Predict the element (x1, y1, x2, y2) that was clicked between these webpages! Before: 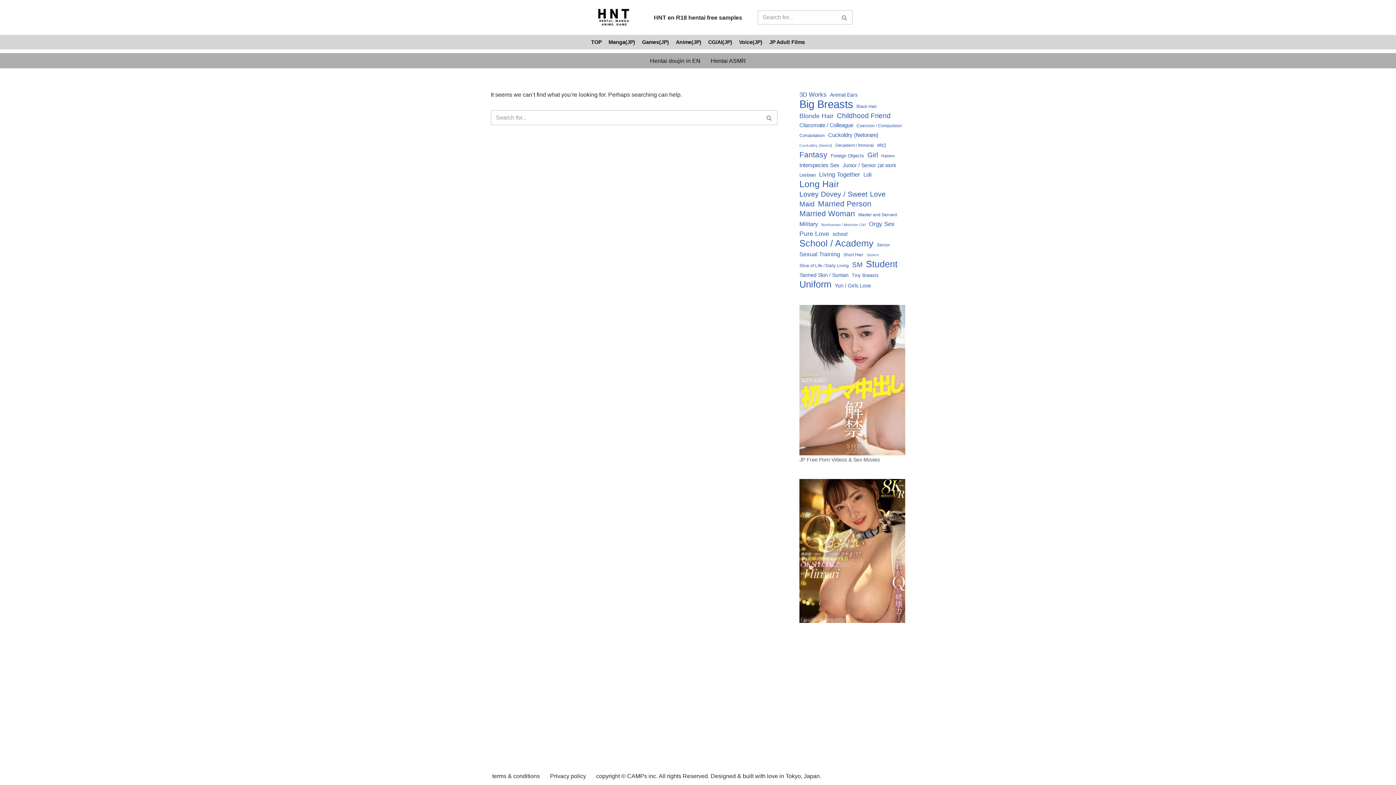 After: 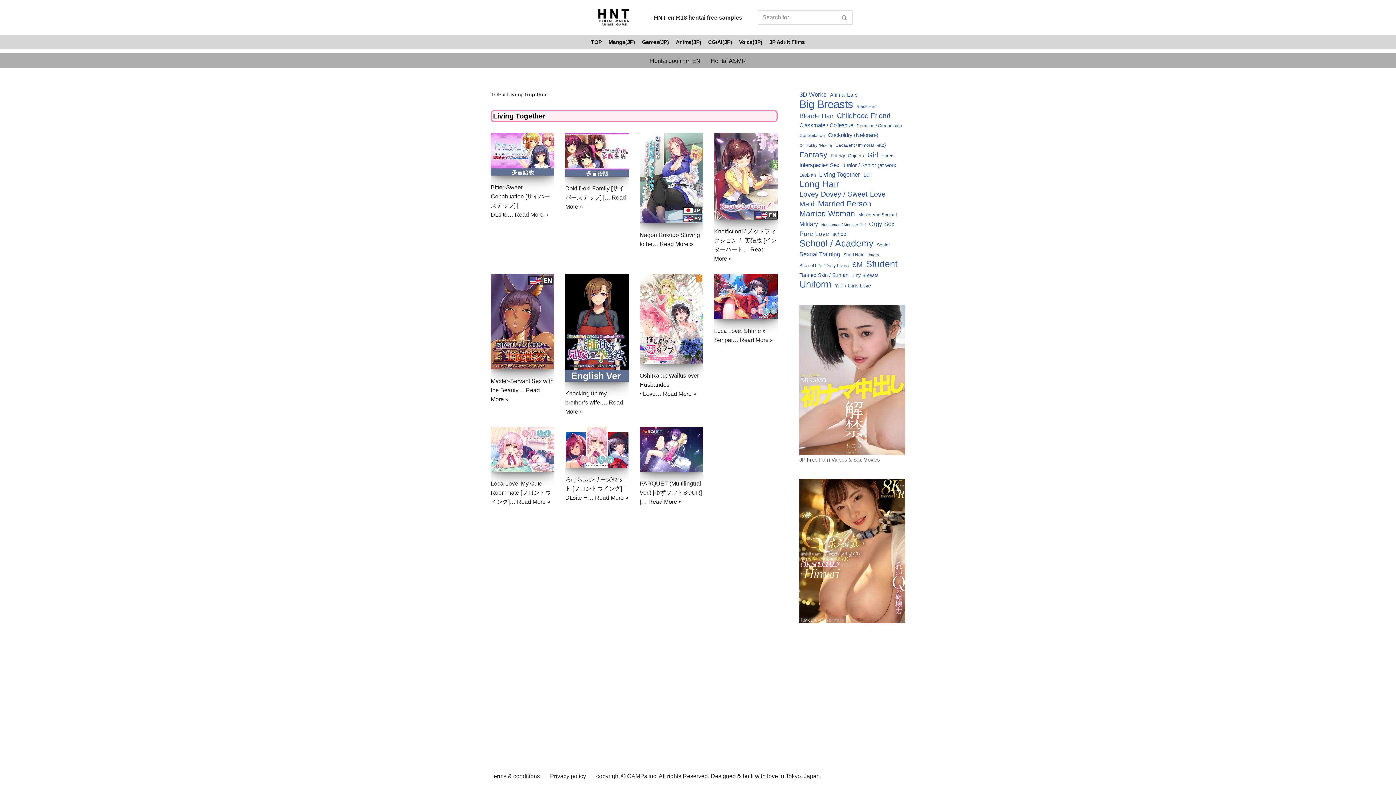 Action: label: Living Together (11 items) bbox: (819, 170, 860, 179)